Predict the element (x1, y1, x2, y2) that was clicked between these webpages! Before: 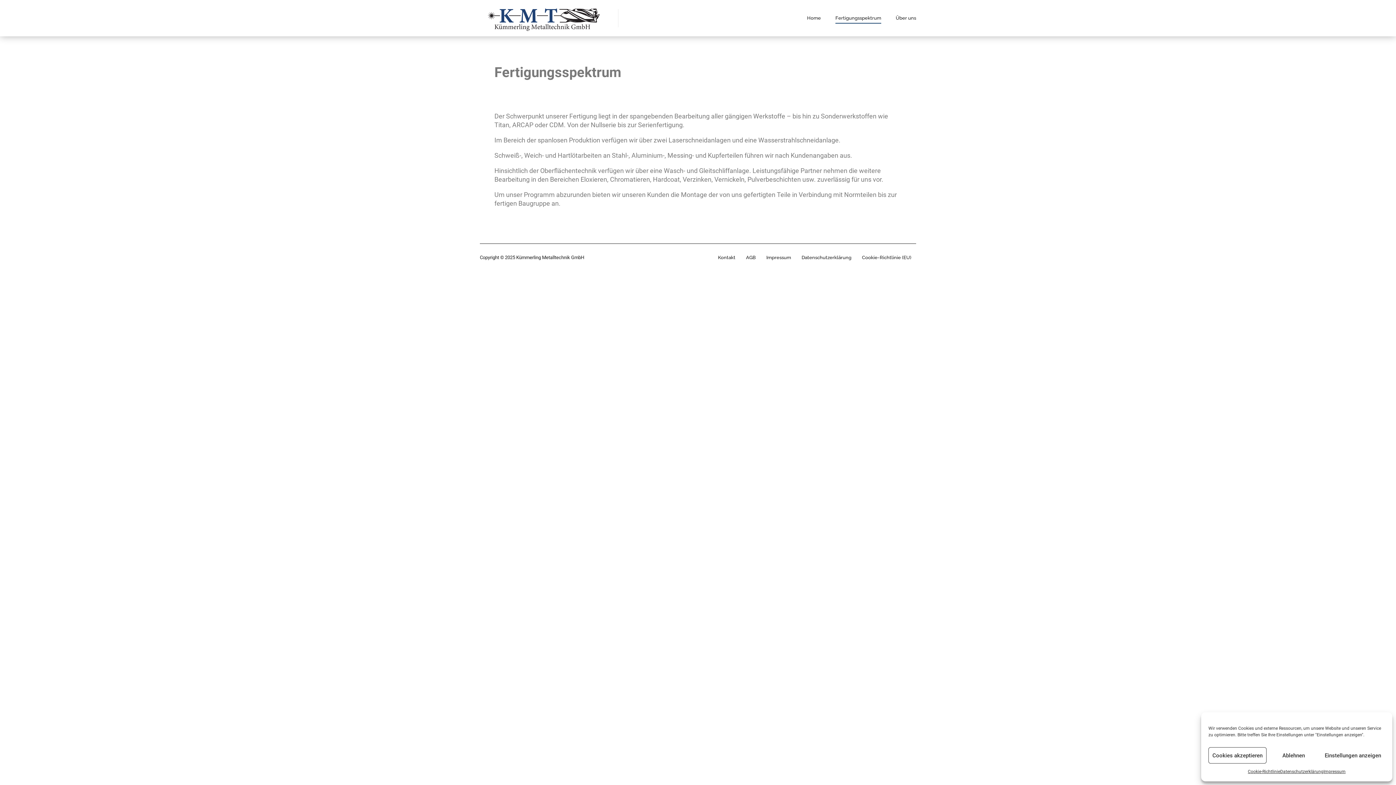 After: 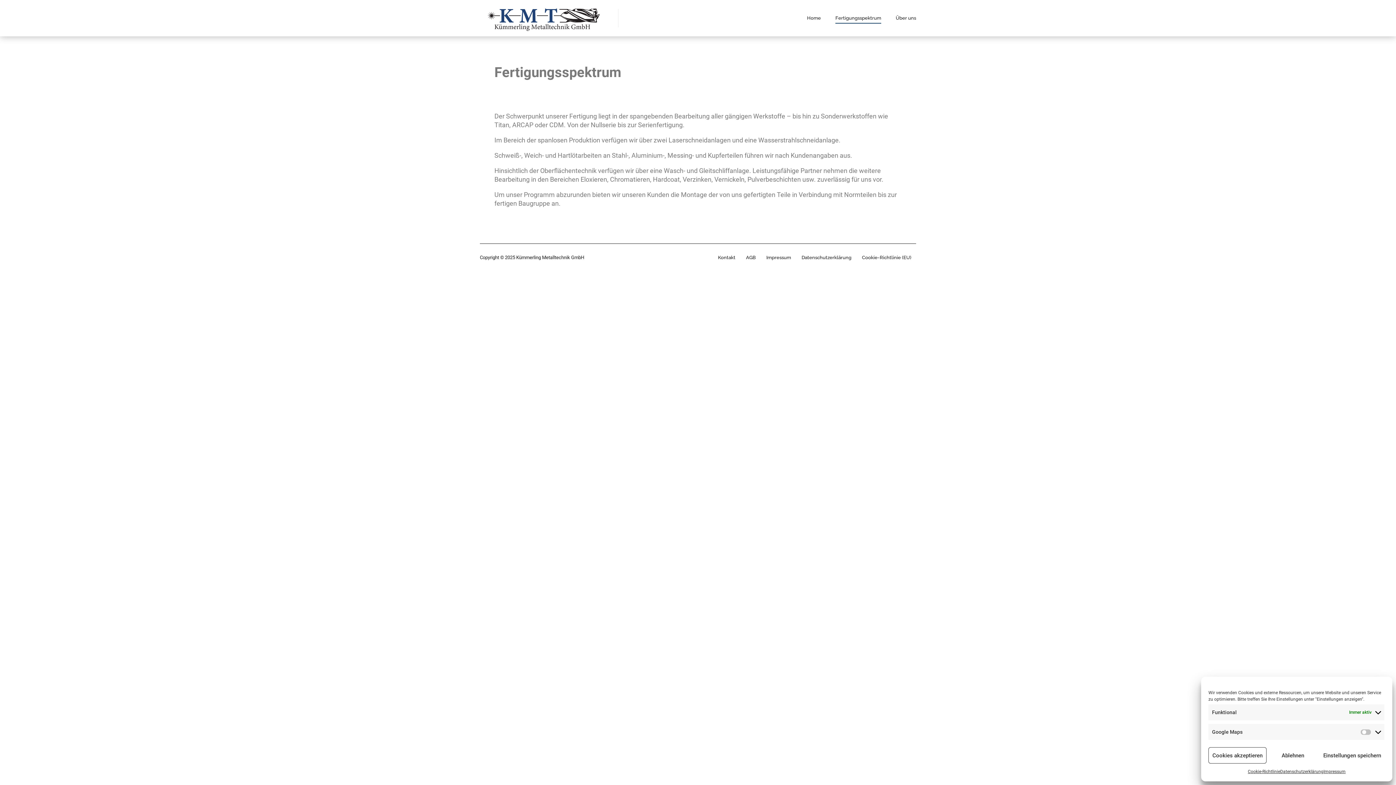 Action: label: Einstellungen anzeigen bbox: (1321, 747, 1385, 764)